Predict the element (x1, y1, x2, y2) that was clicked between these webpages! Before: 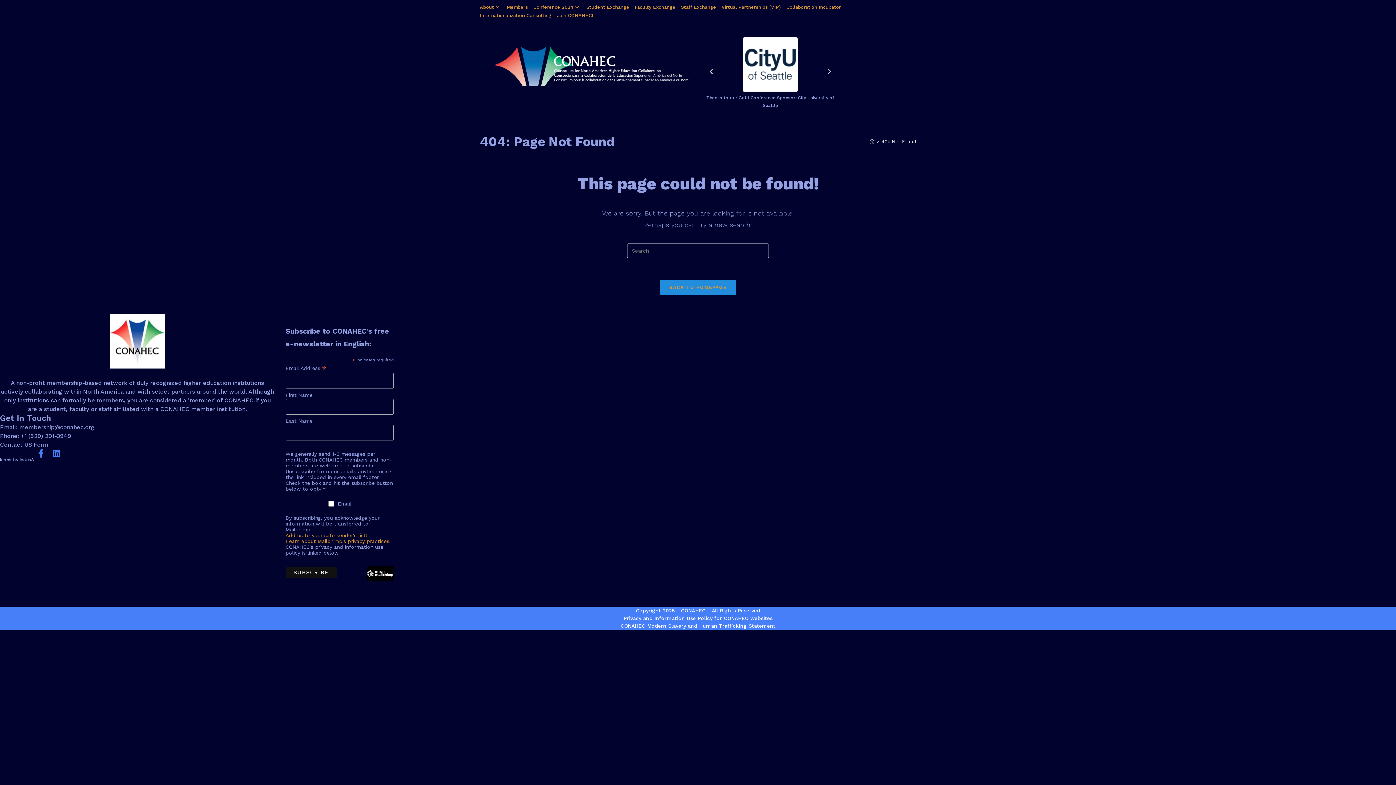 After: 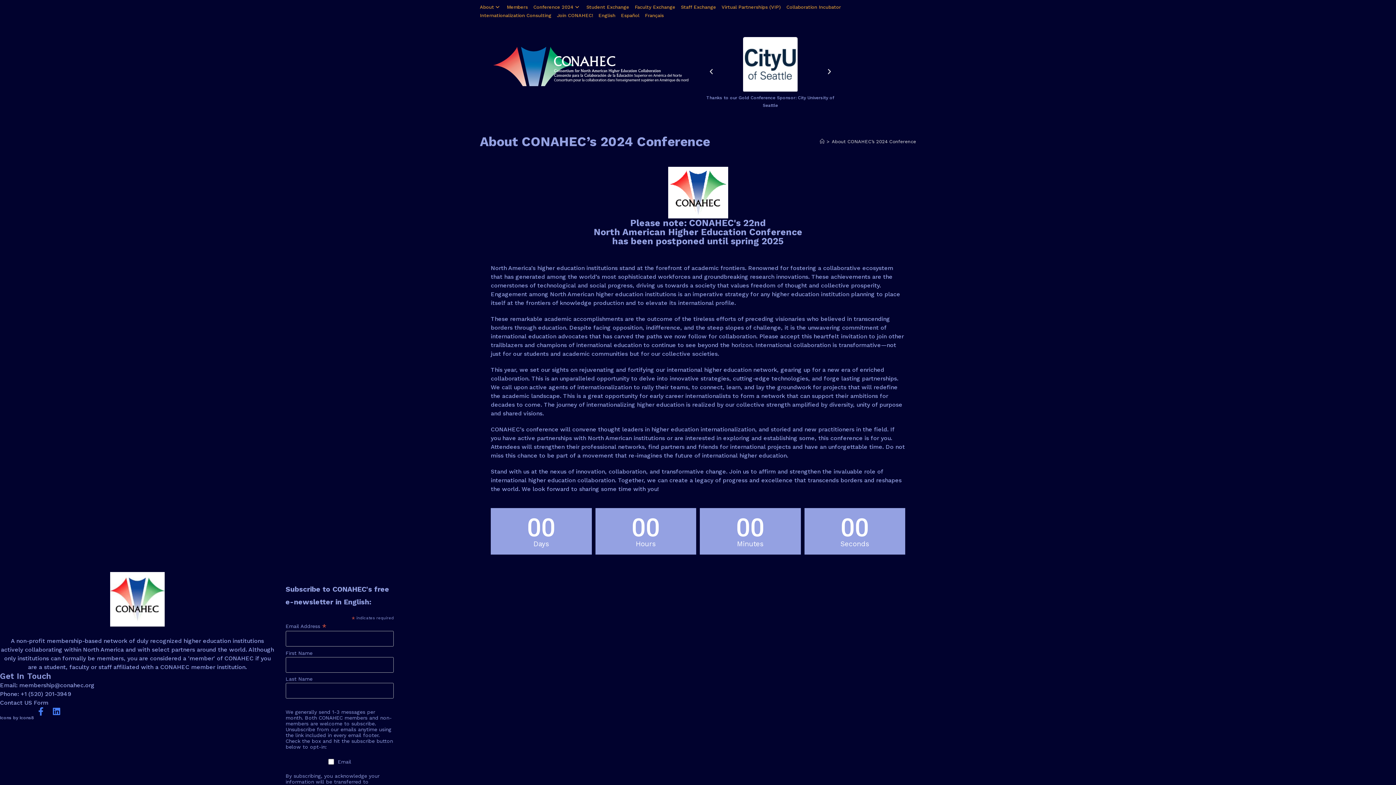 Action: bbox: (533, 2, 581, 11) label: Conference 2024